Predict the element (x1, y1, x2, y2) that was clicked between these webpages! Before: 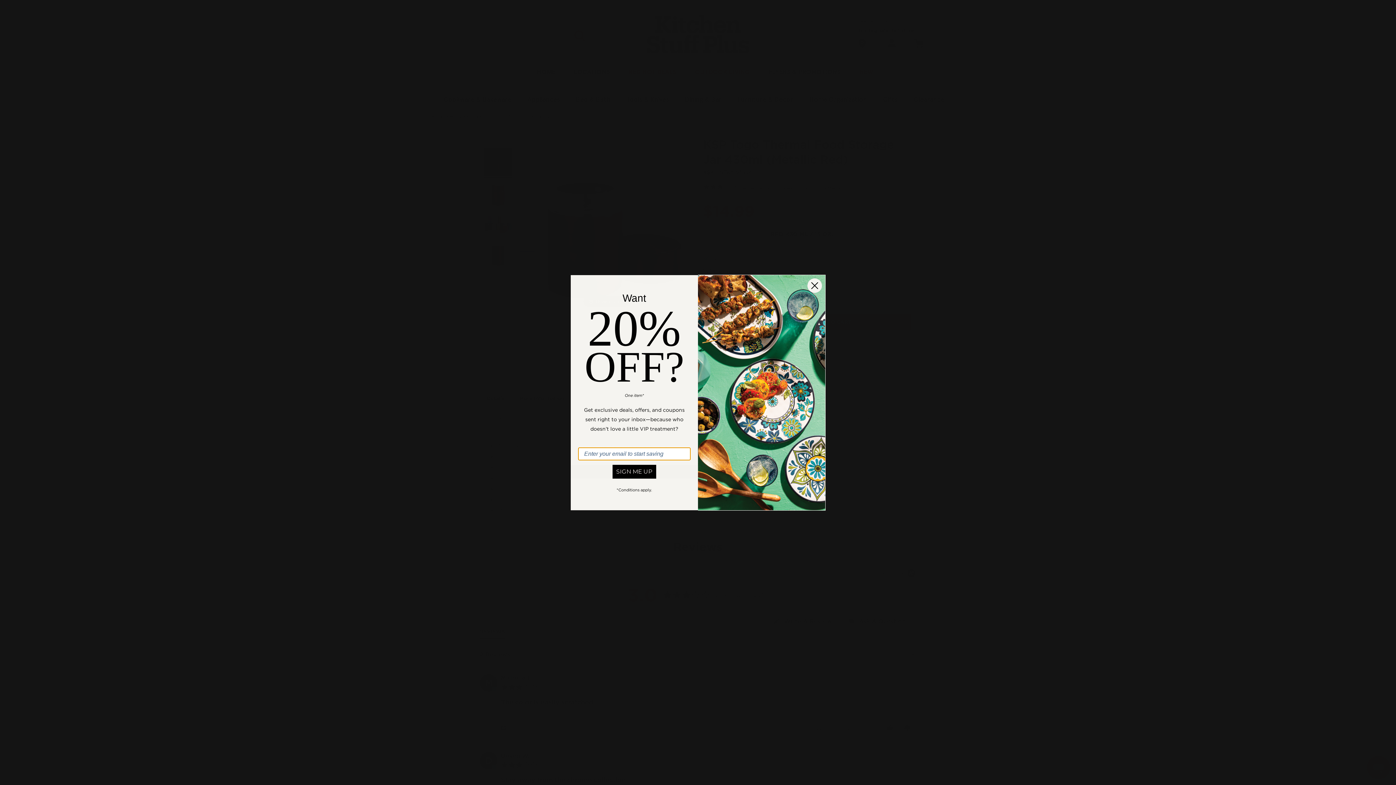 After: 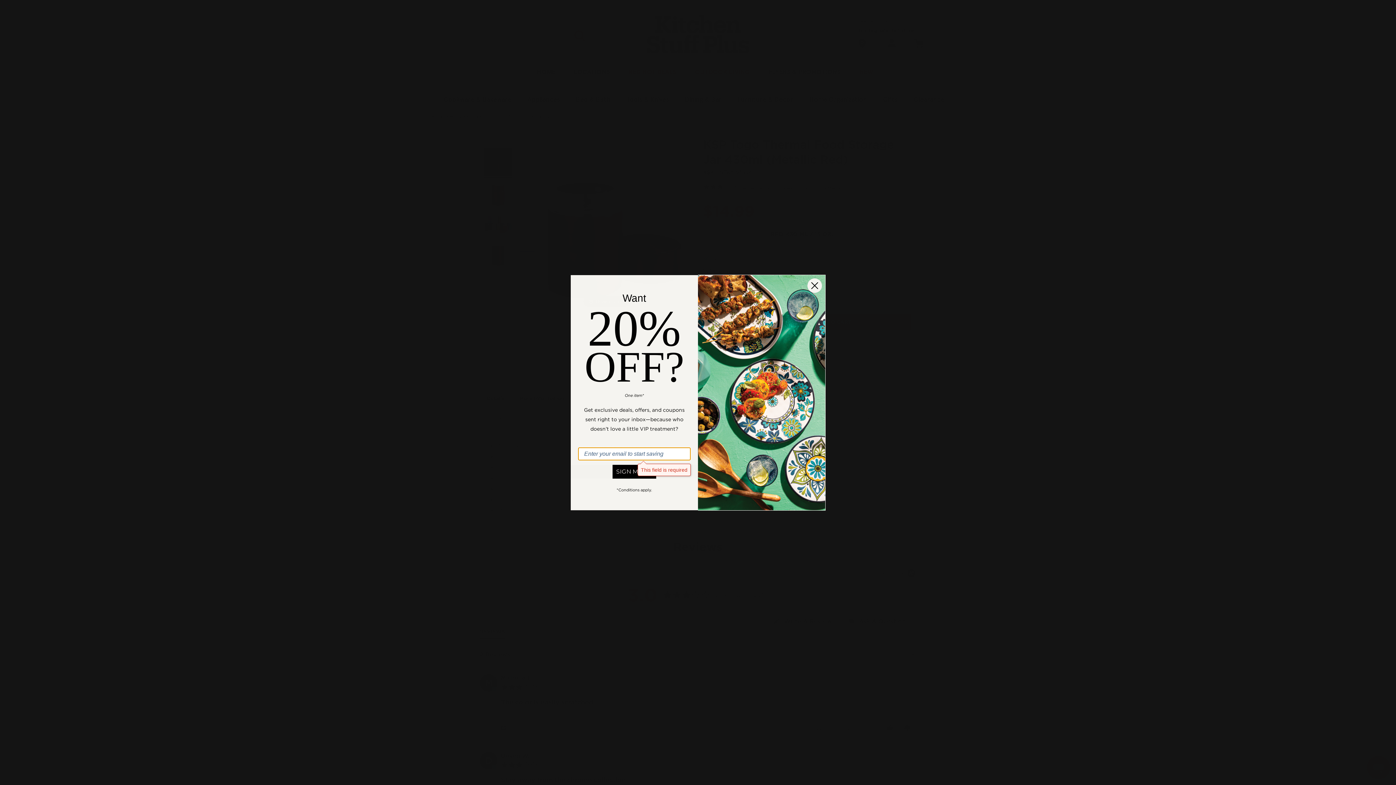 Action: bbox: (612, 464, 656, 478) label: SIGN ME UP